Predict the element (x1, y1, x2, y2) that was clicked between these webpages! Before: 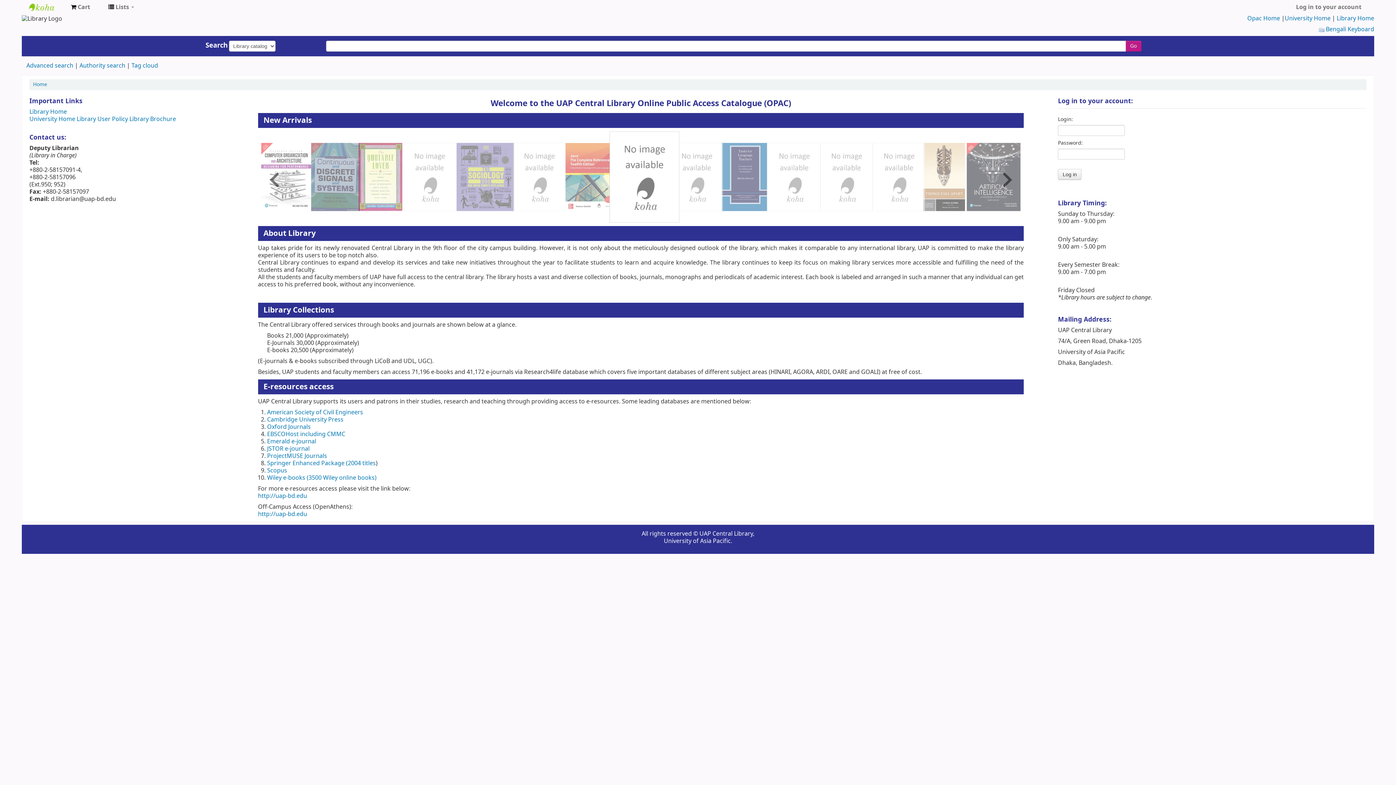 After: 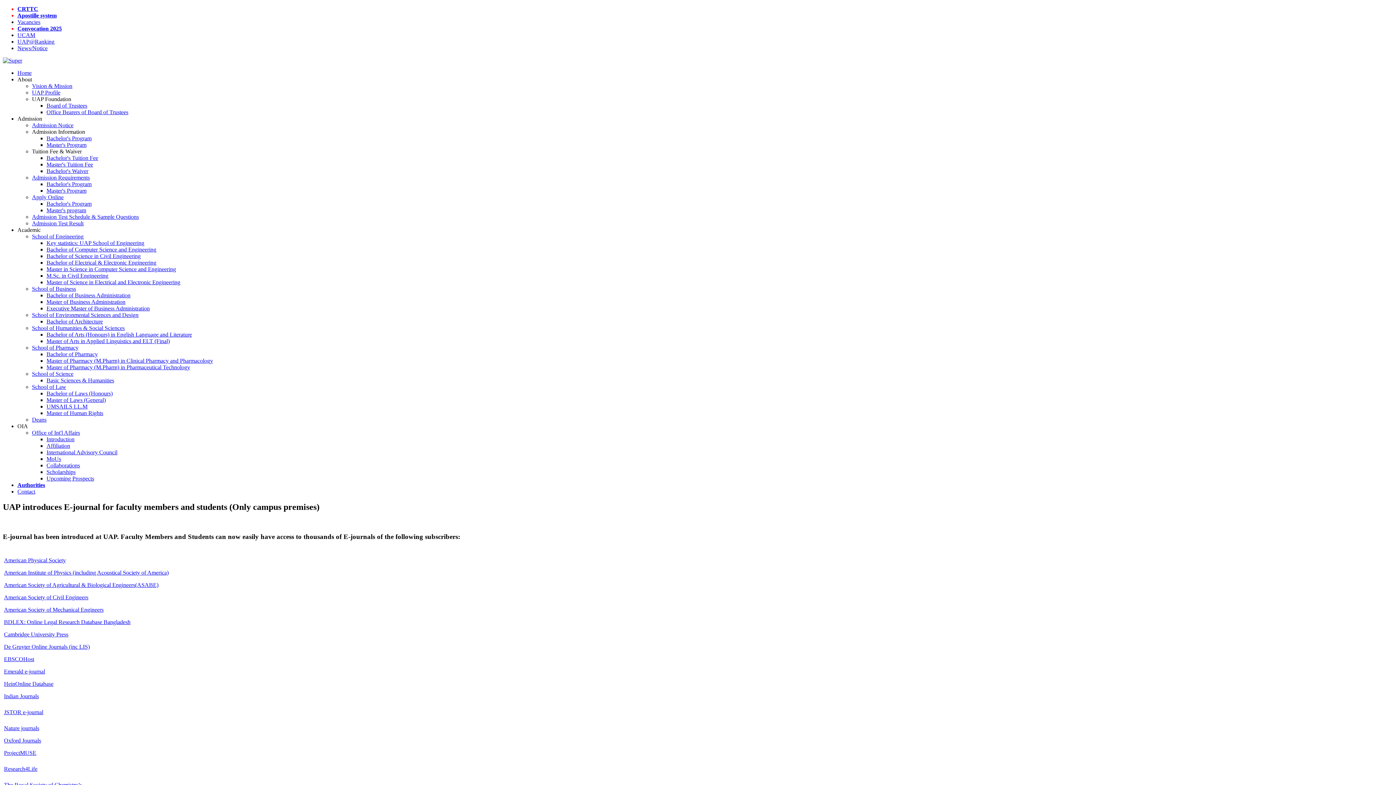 Action: bbox: (258, 408, 307, 416) label: http://uap-bd.edu